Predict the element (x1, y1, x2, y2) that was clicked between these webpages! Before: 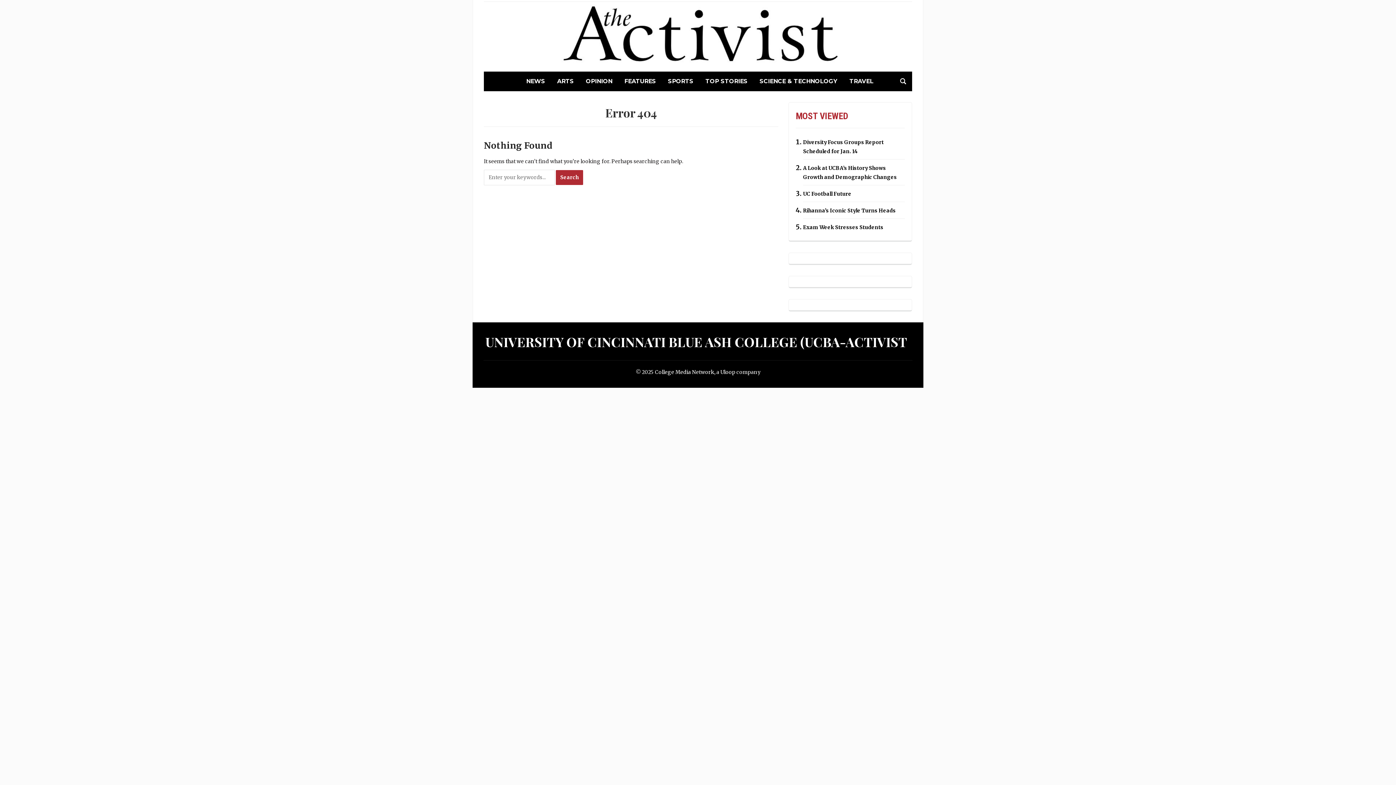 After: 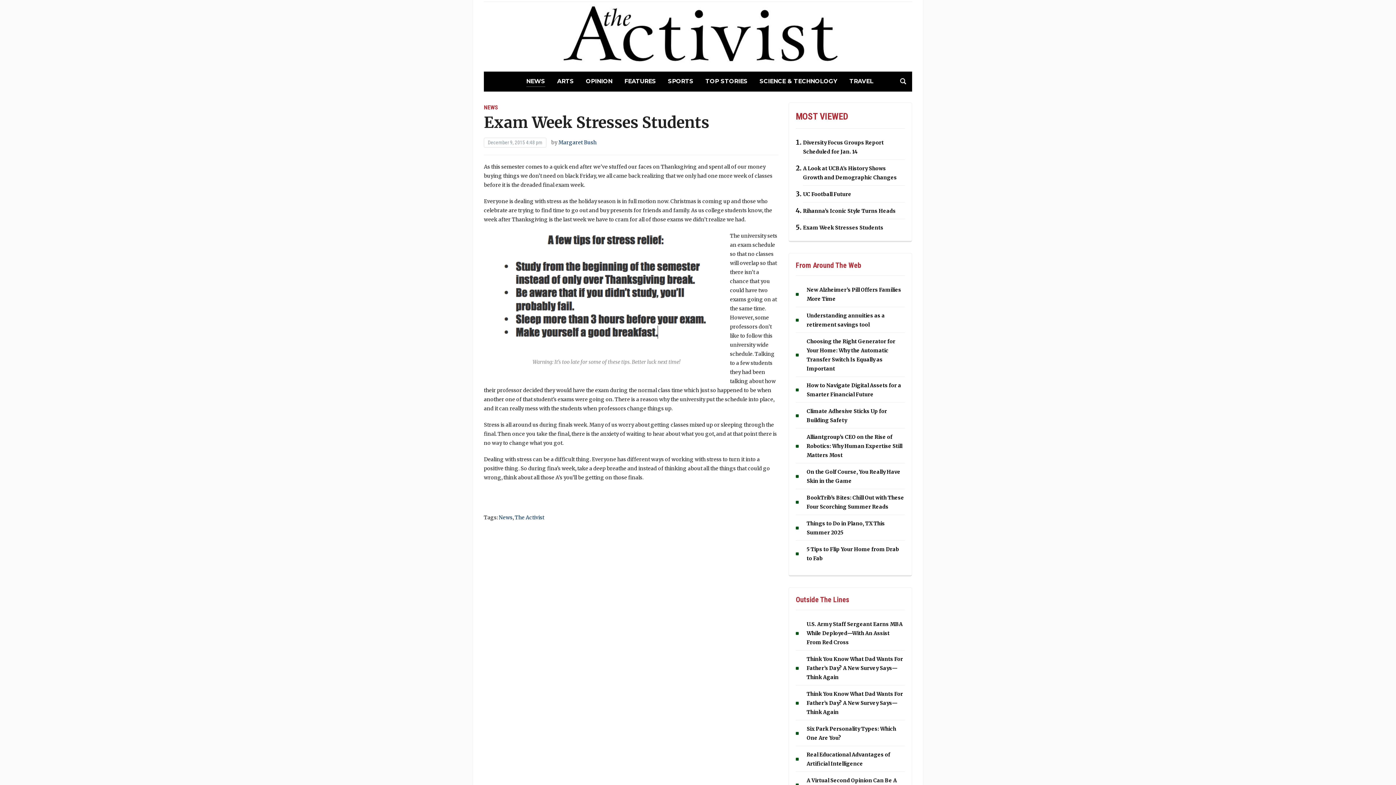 Action: bbox: (803, 224, 883, 230) label: Exam Week Stresses Students